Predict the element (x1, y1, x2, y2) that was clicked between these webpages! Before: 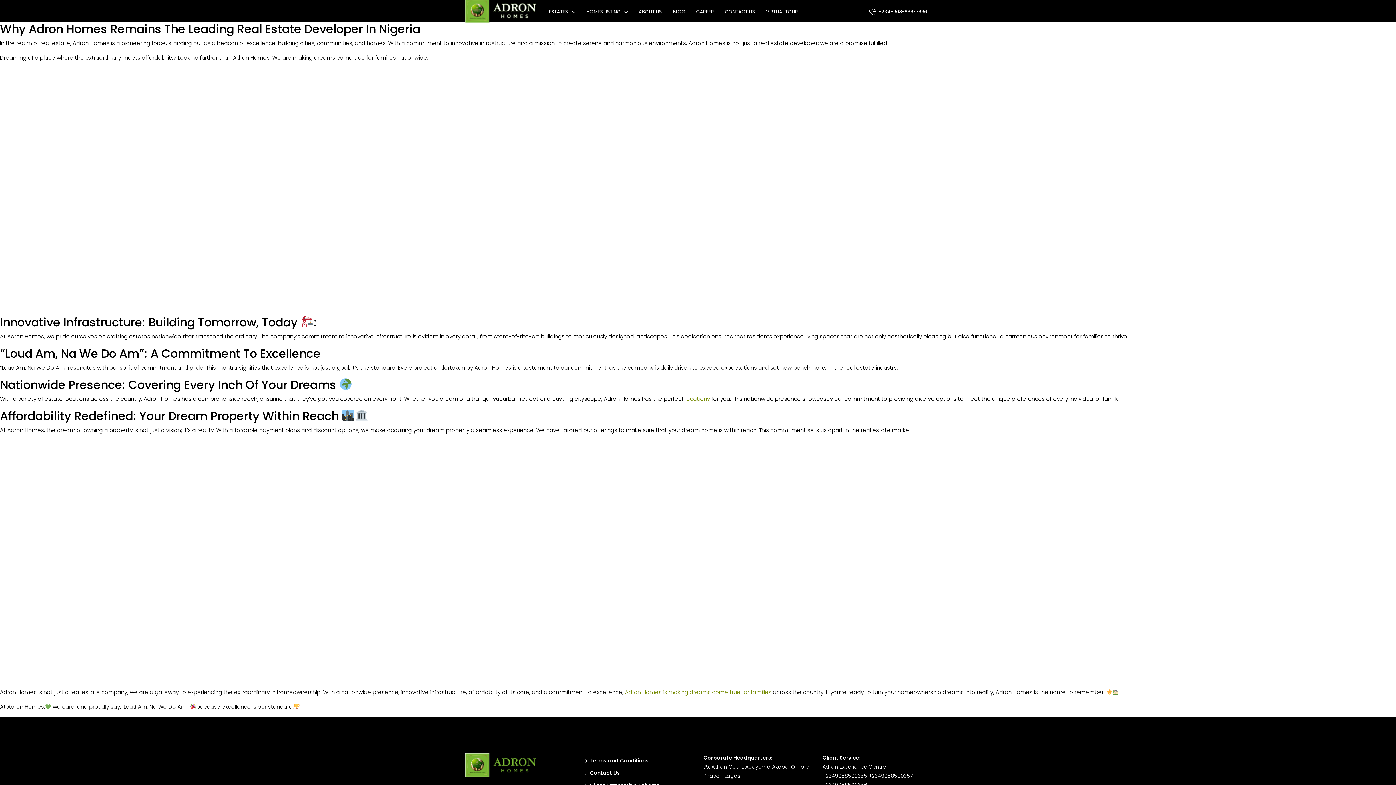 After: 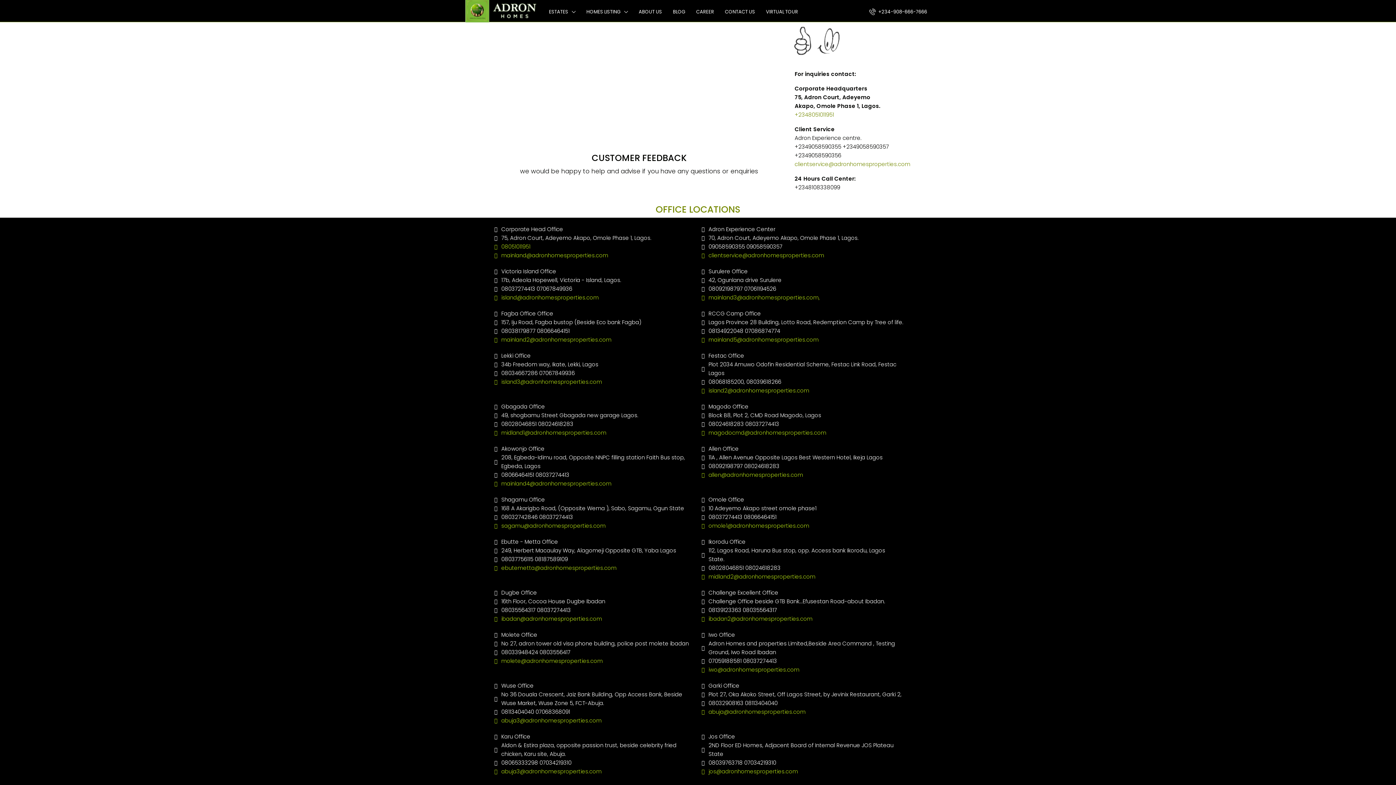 Action: bbox: (584, 769, 620, 777) label: Contact Us